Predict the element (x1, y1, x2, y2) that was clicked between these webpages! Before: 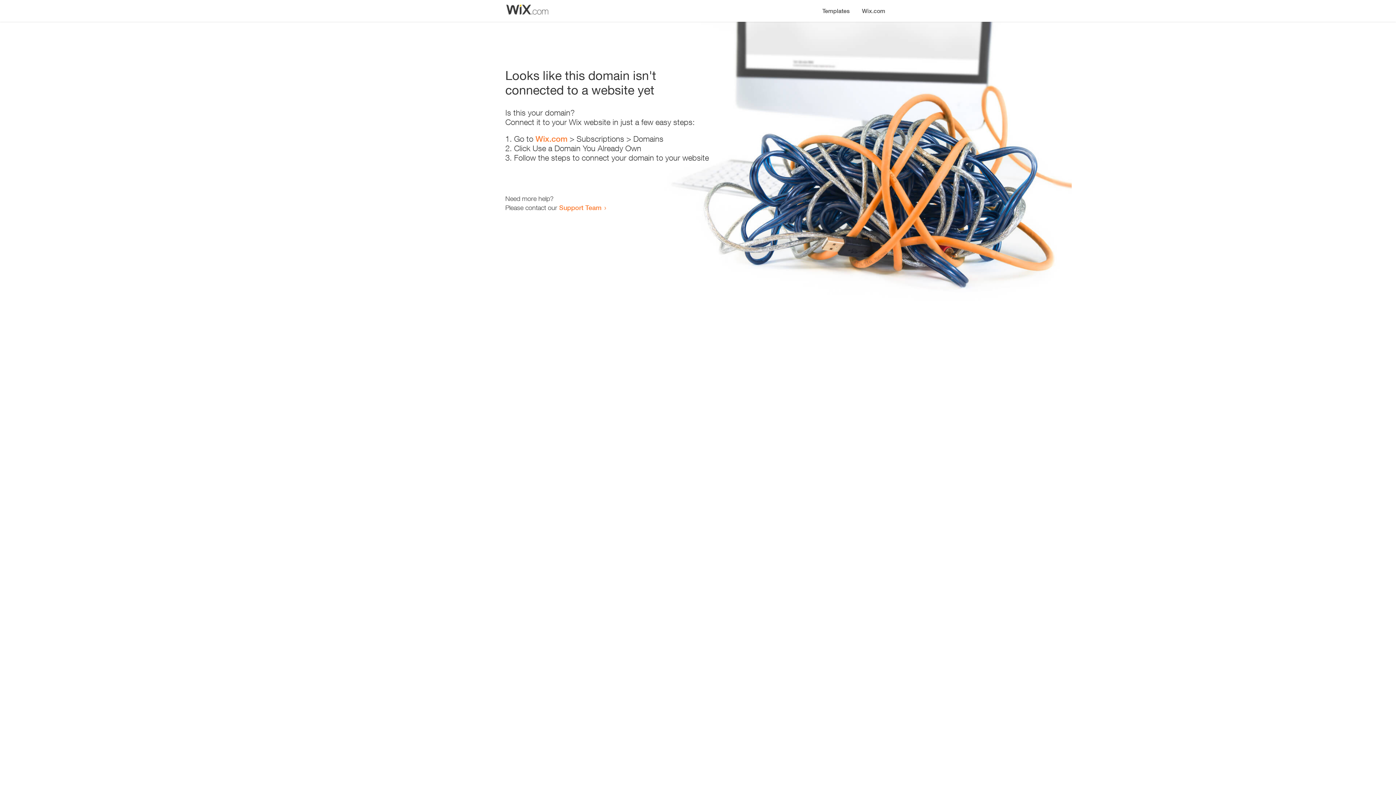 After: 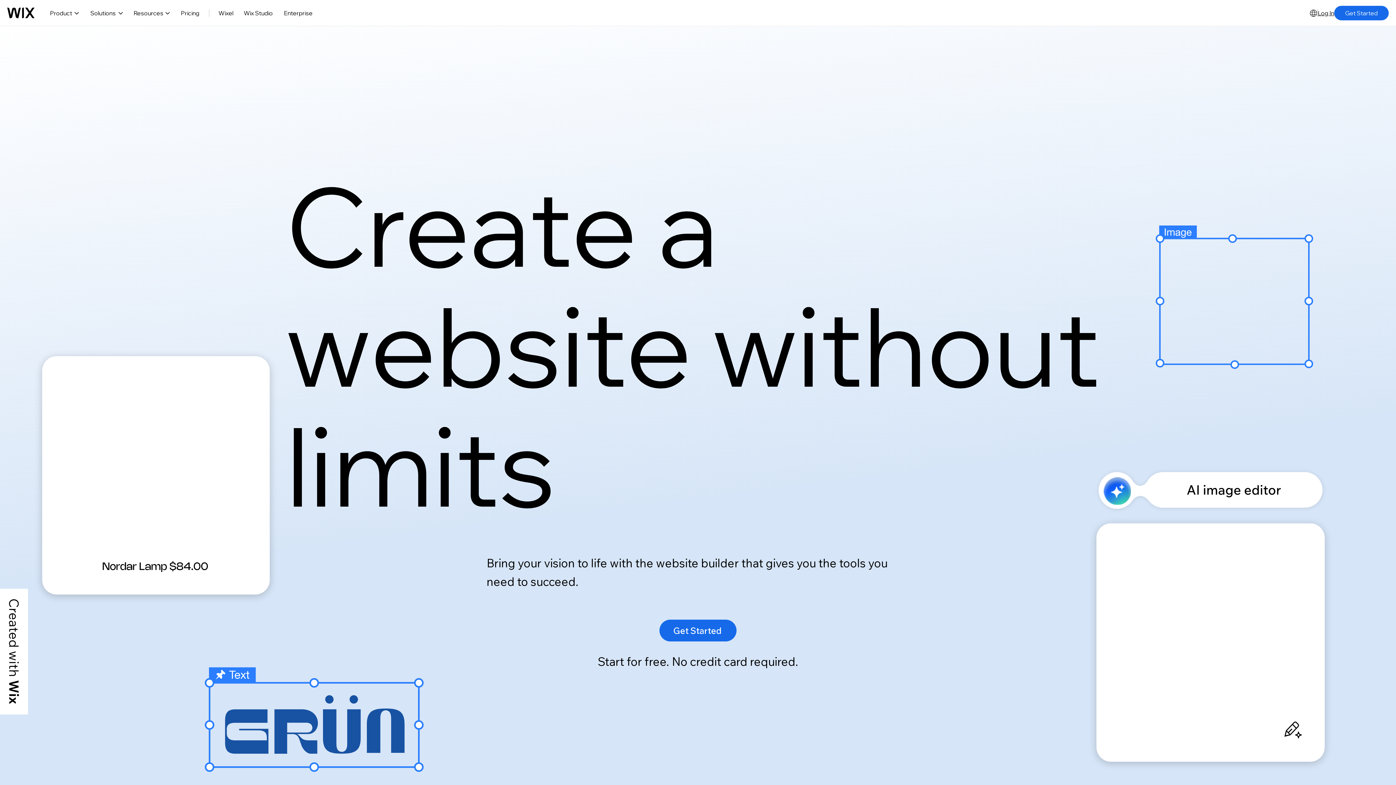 Action: bbox: (856, 0, 890, 14) label: Wix.com